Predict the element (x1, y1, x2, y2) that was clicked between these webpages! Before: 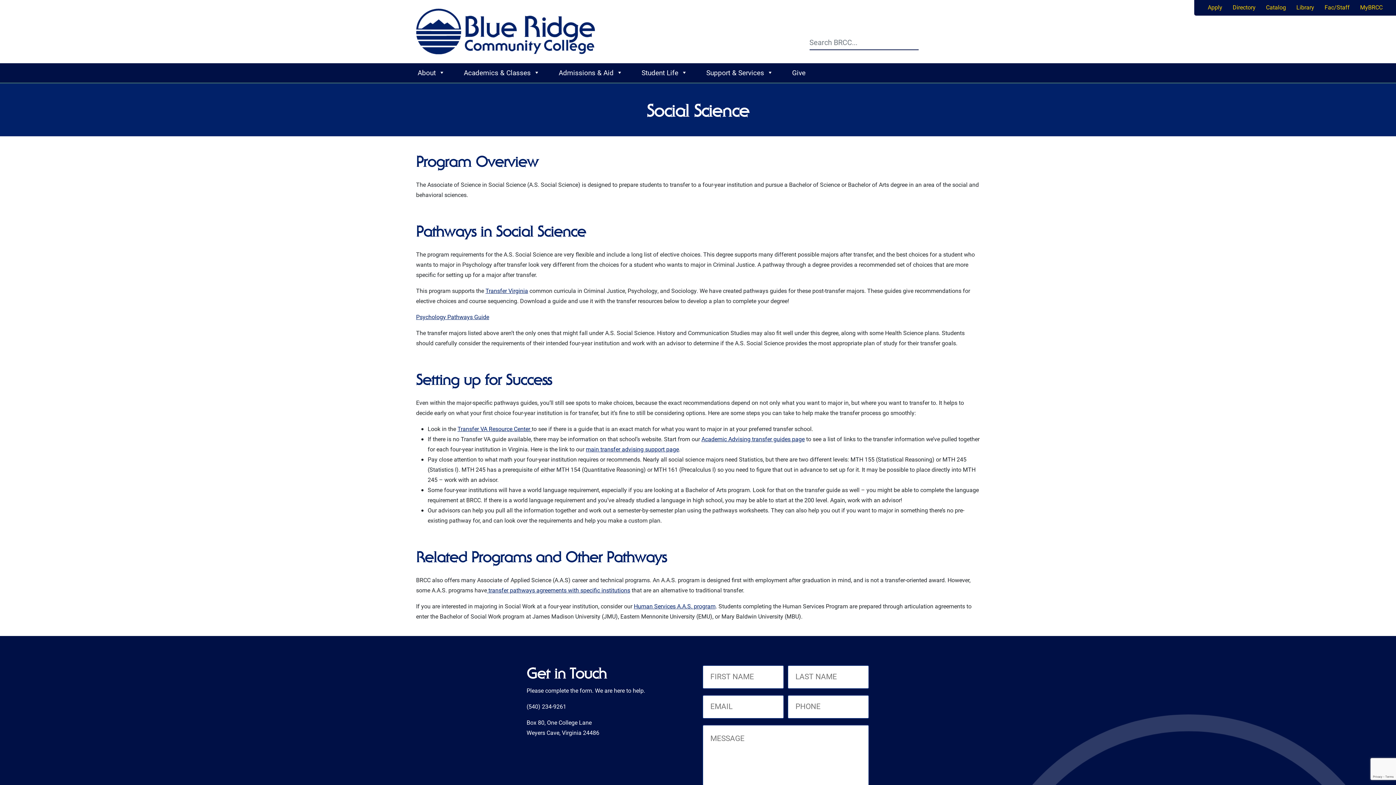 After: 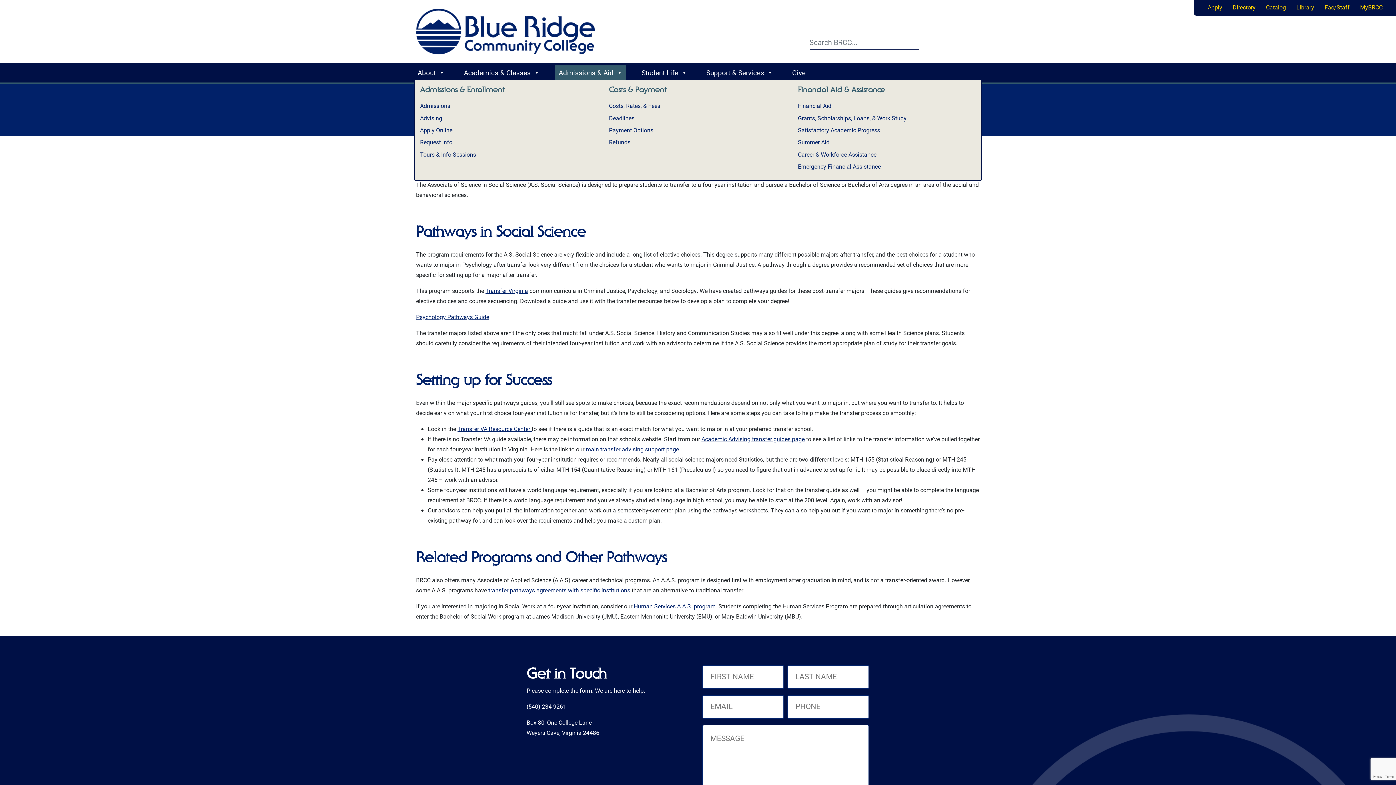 Action: label: Admissions & Aid bbox: (555, 65, 626, 80)